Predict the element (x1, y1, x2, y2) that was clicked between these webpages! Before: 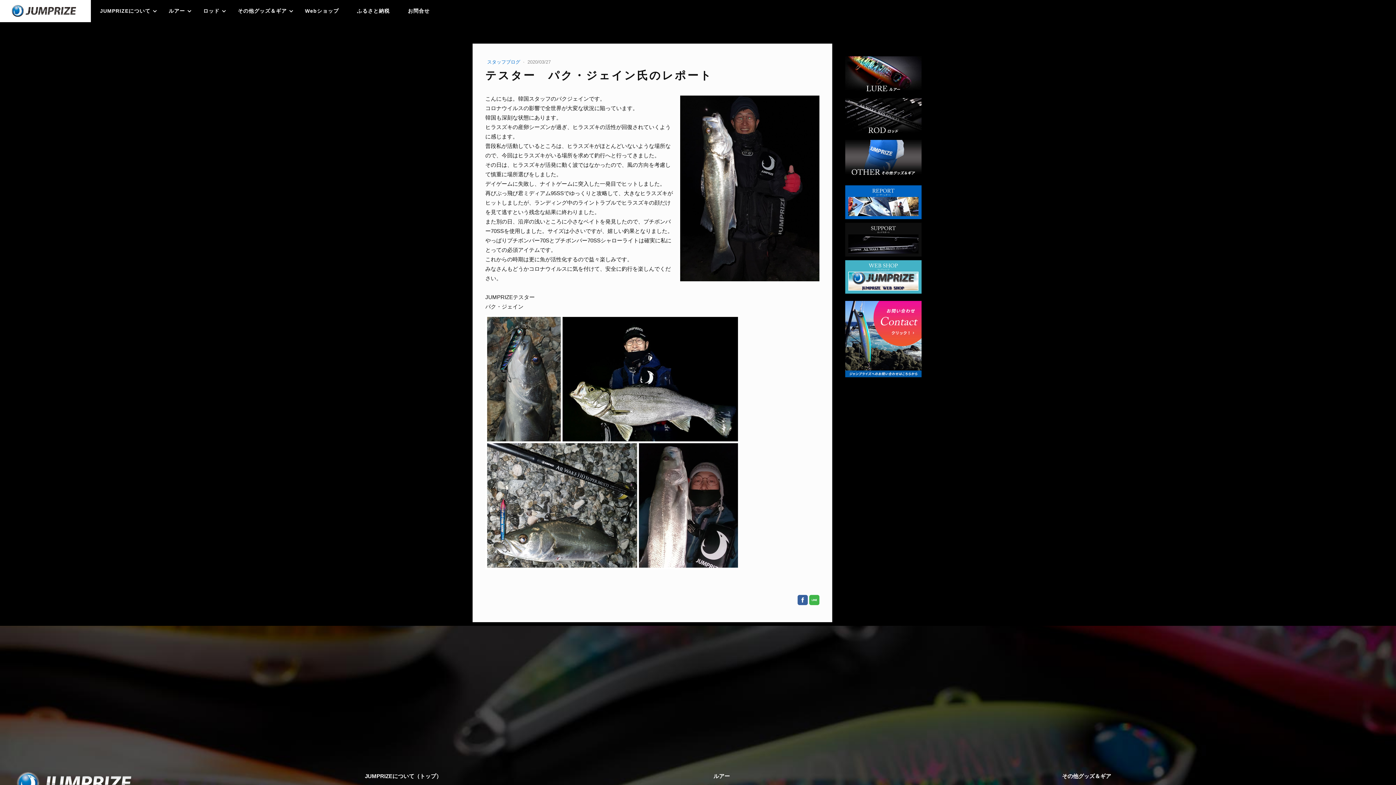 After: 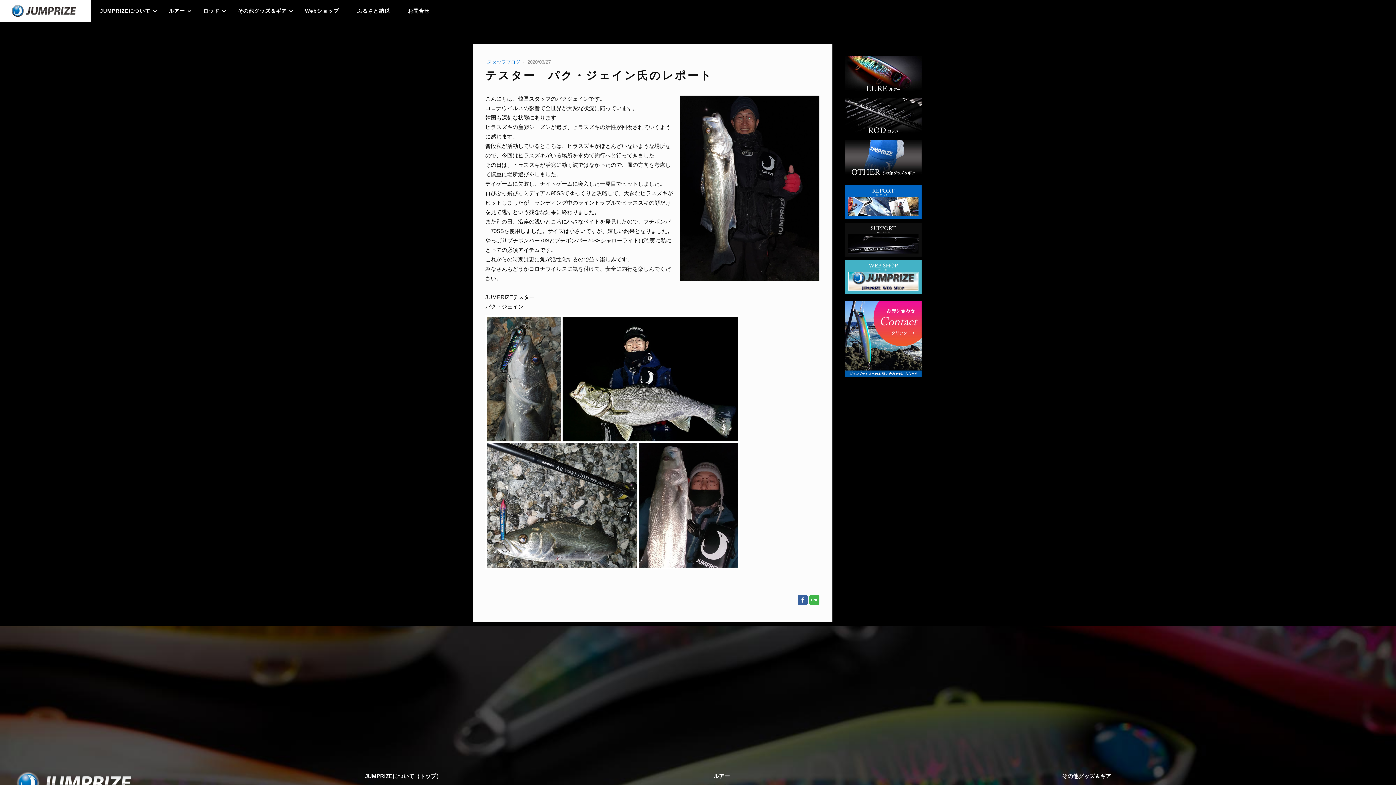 Action: bbox: (809, 595, 819, 605)